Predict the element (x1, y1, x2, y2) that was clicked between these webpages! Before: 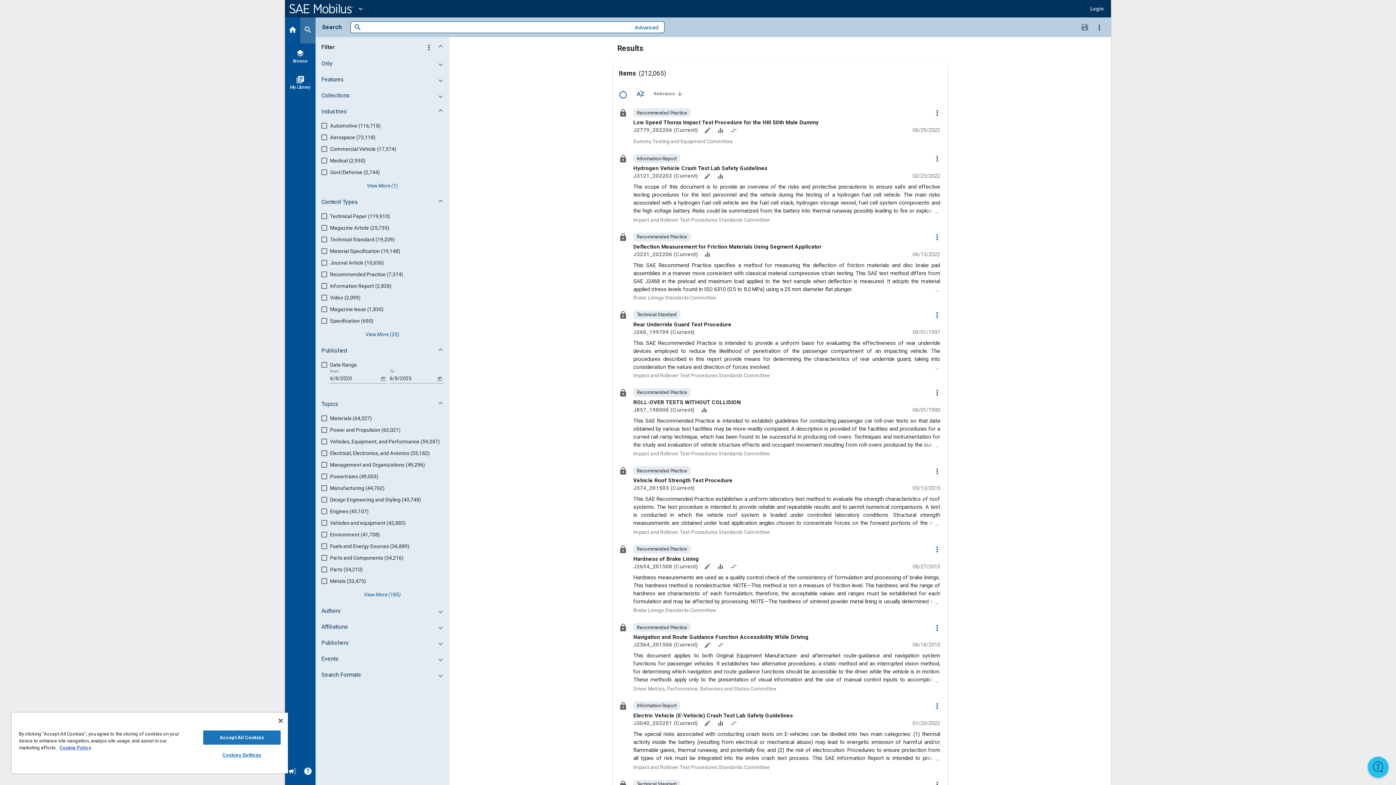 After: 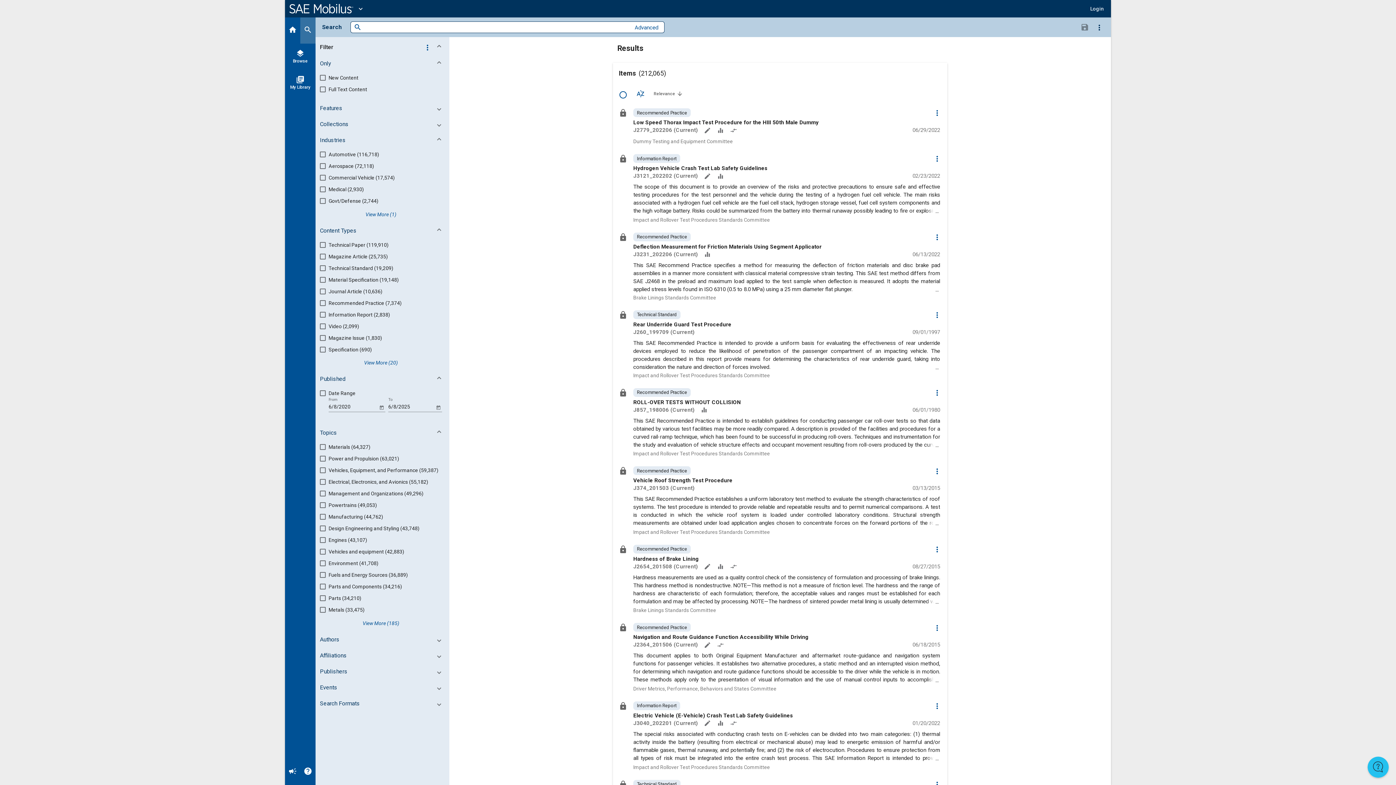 Action: bbox: (317, 57, 450, 70) label: Only